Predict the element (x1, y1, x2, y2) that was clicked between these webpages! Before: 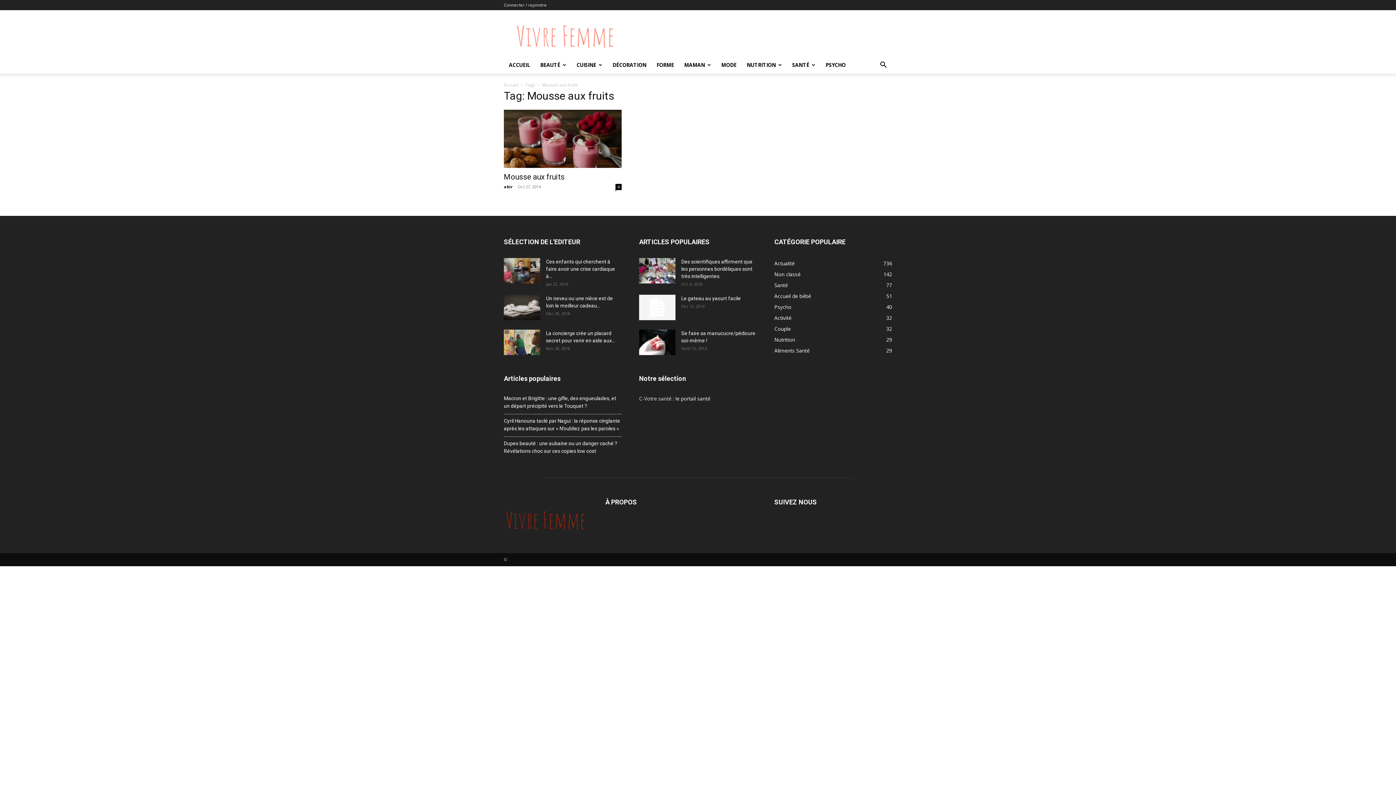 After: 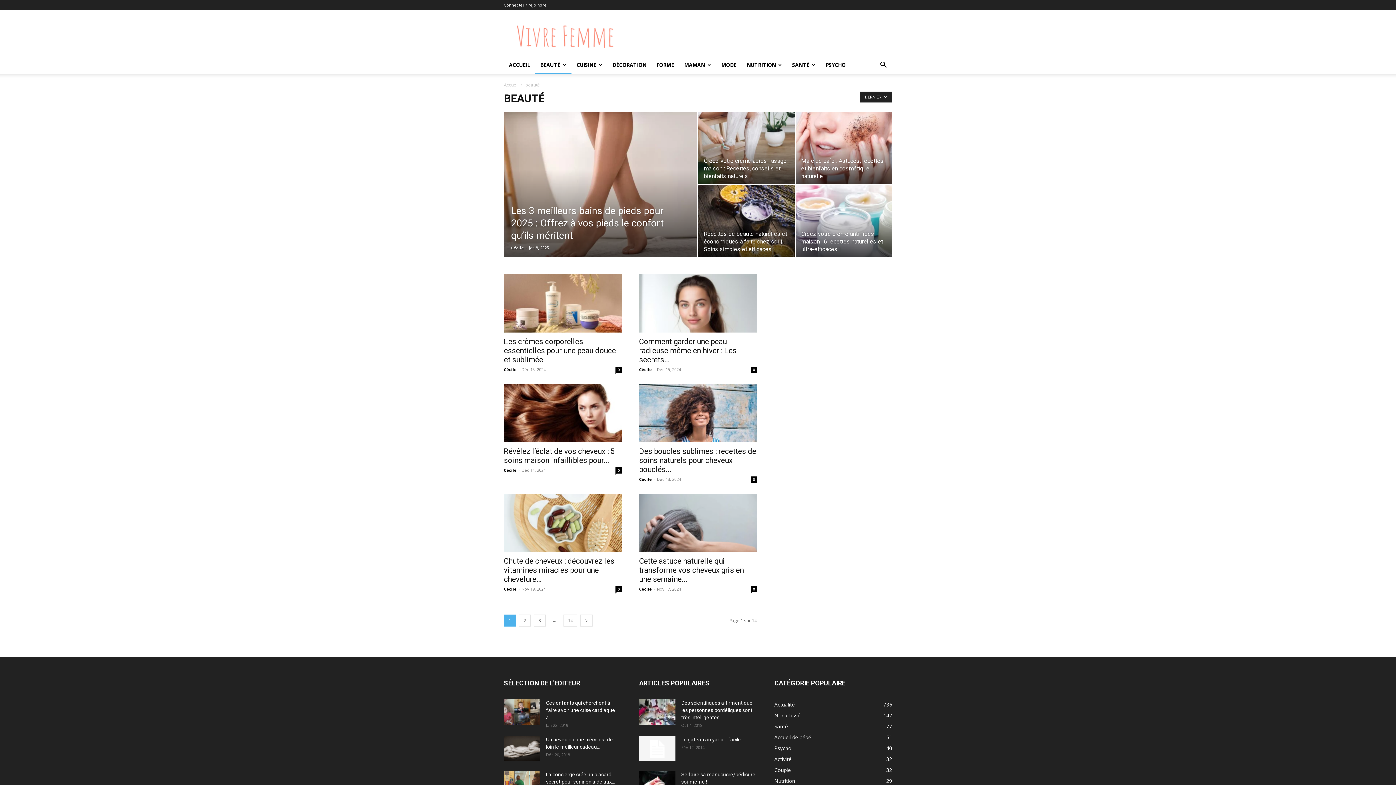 Action: bbox: (535, 56, 571, 73) label: BEAUTÉ